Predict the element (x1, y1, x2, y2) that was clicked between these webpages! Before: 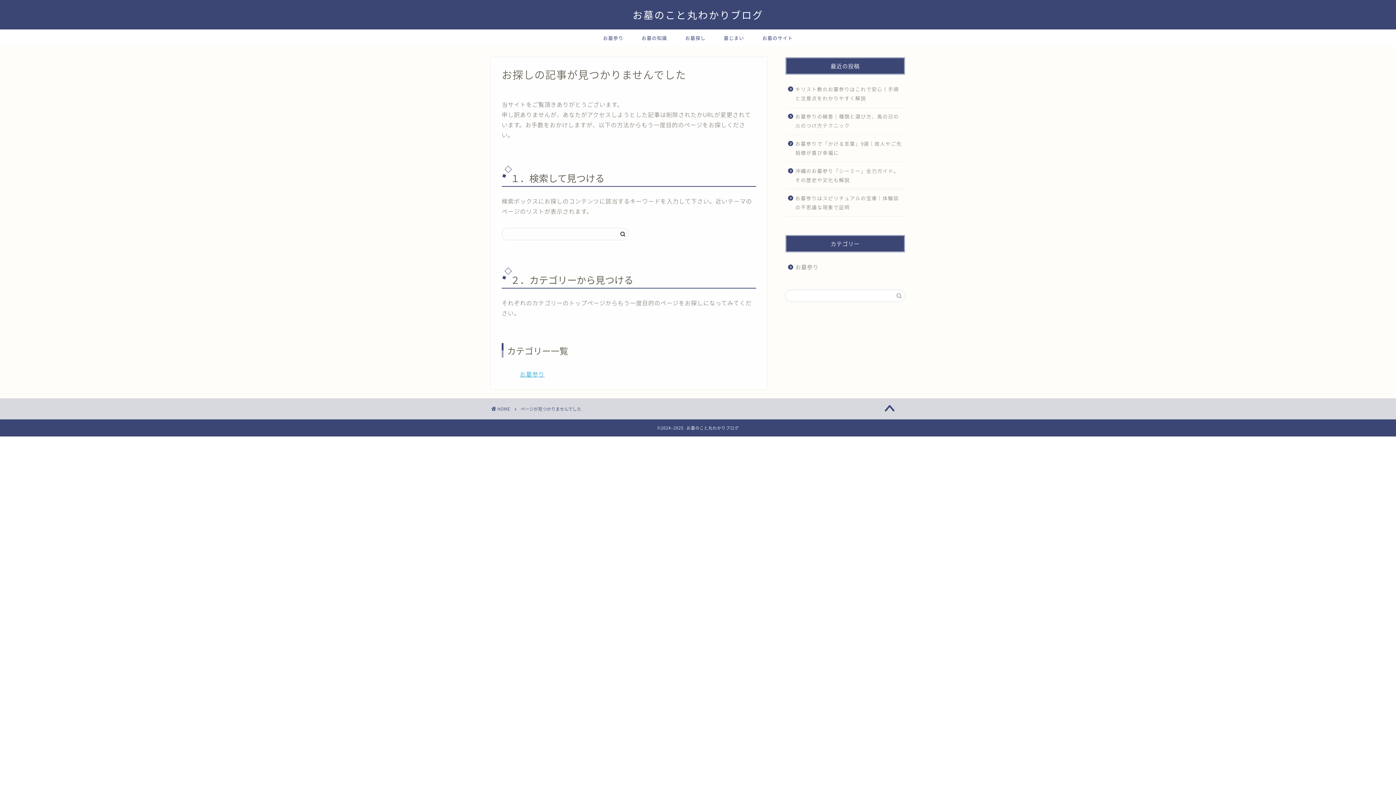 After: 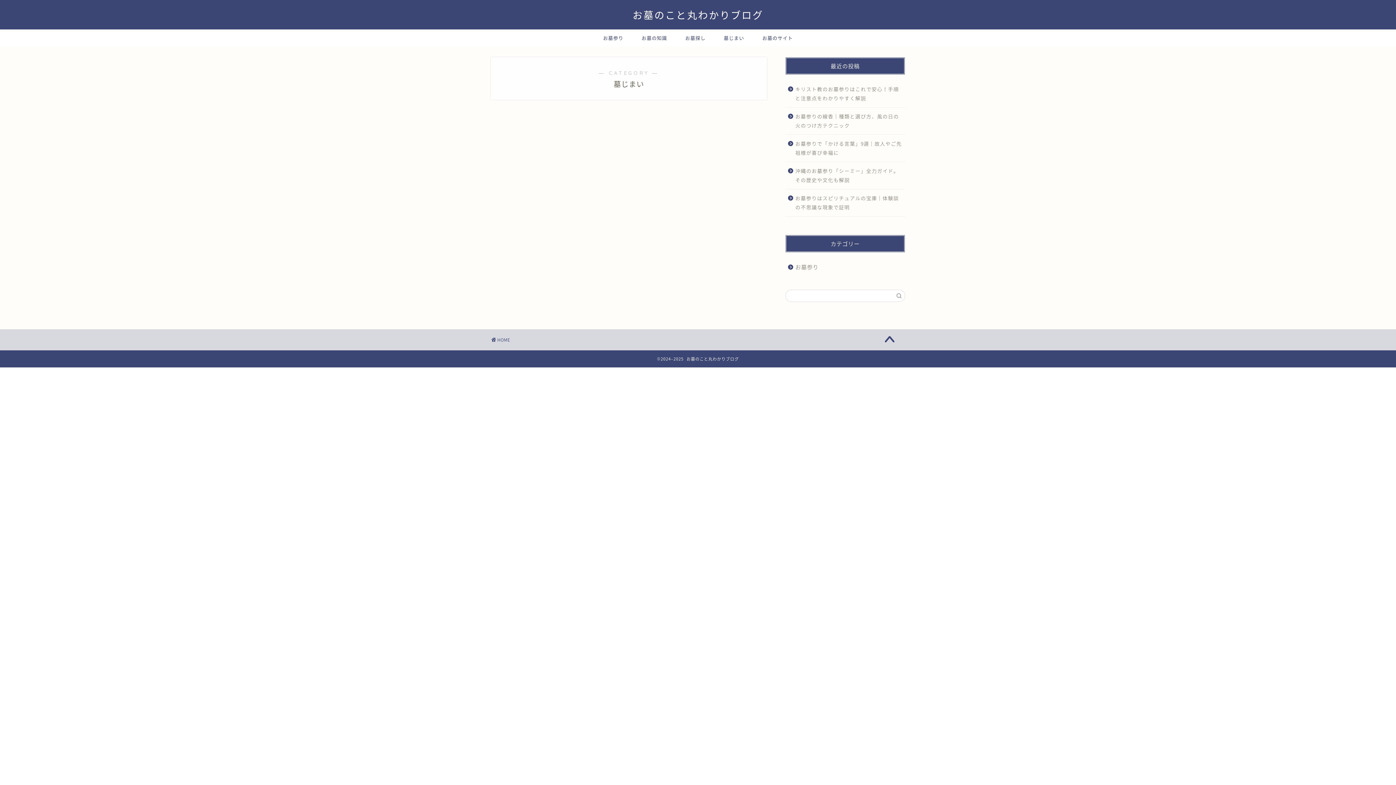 Action: label: 墓じまい bbox: (714, 29, 753, 46)